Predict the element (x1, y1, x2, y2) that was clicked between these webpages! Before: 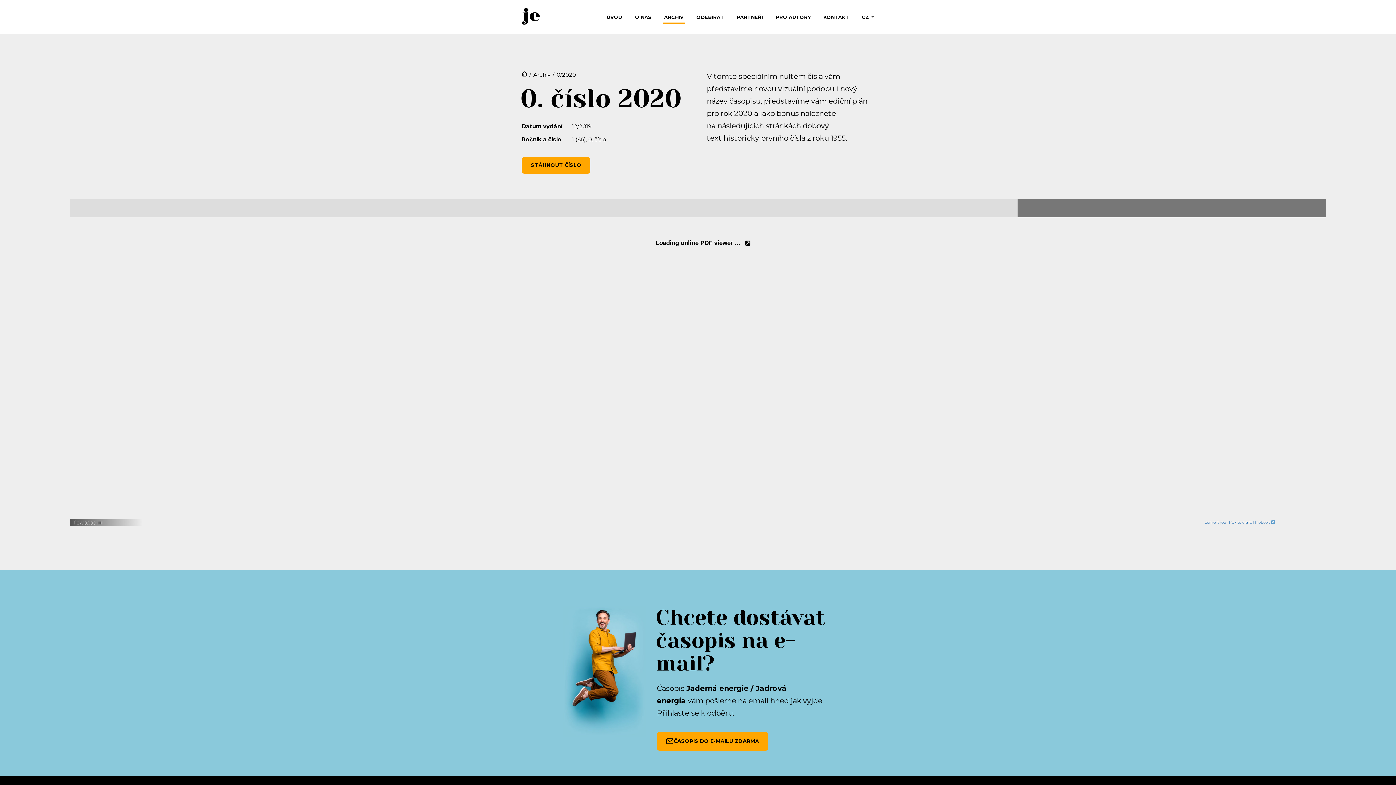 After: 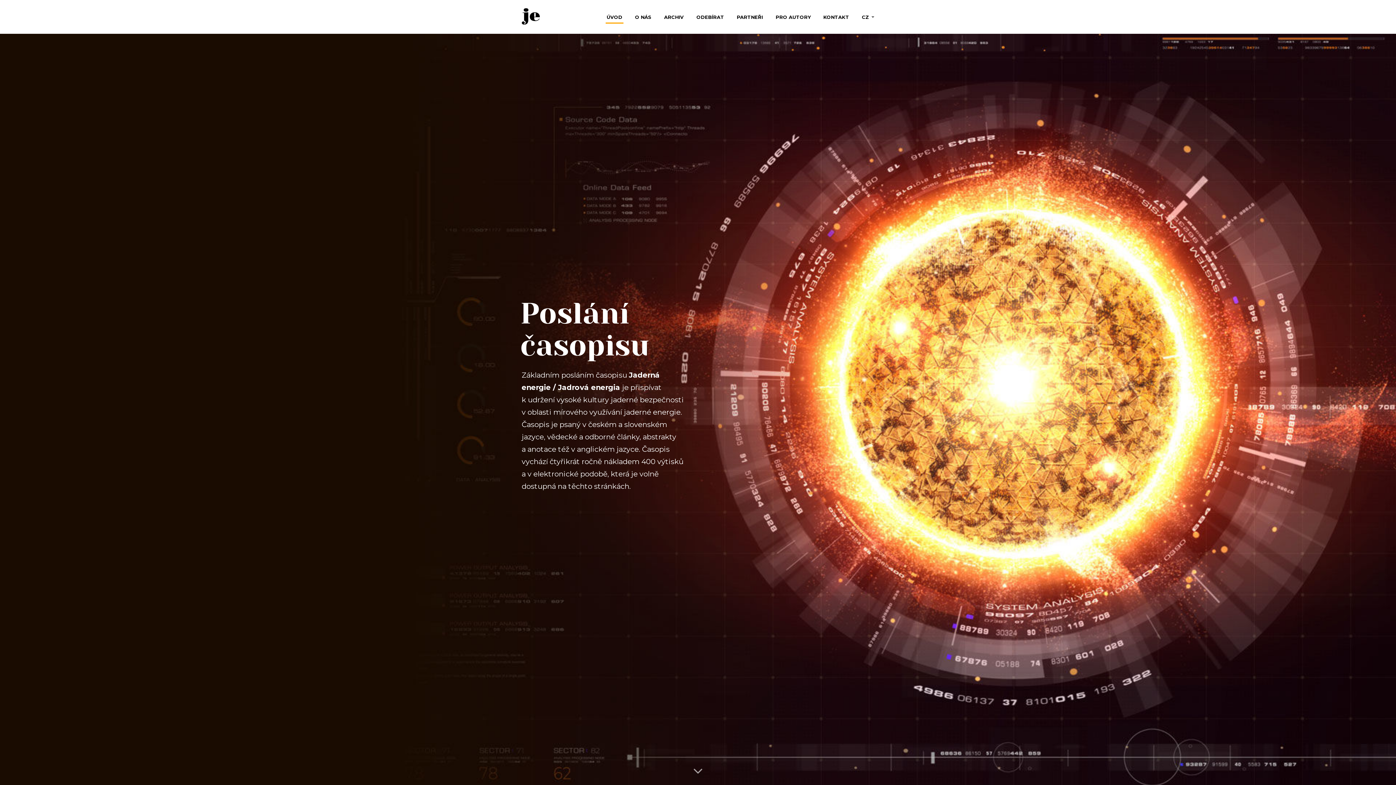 Action: bbox: (606, 10, 622, 23) label: ÚVOD